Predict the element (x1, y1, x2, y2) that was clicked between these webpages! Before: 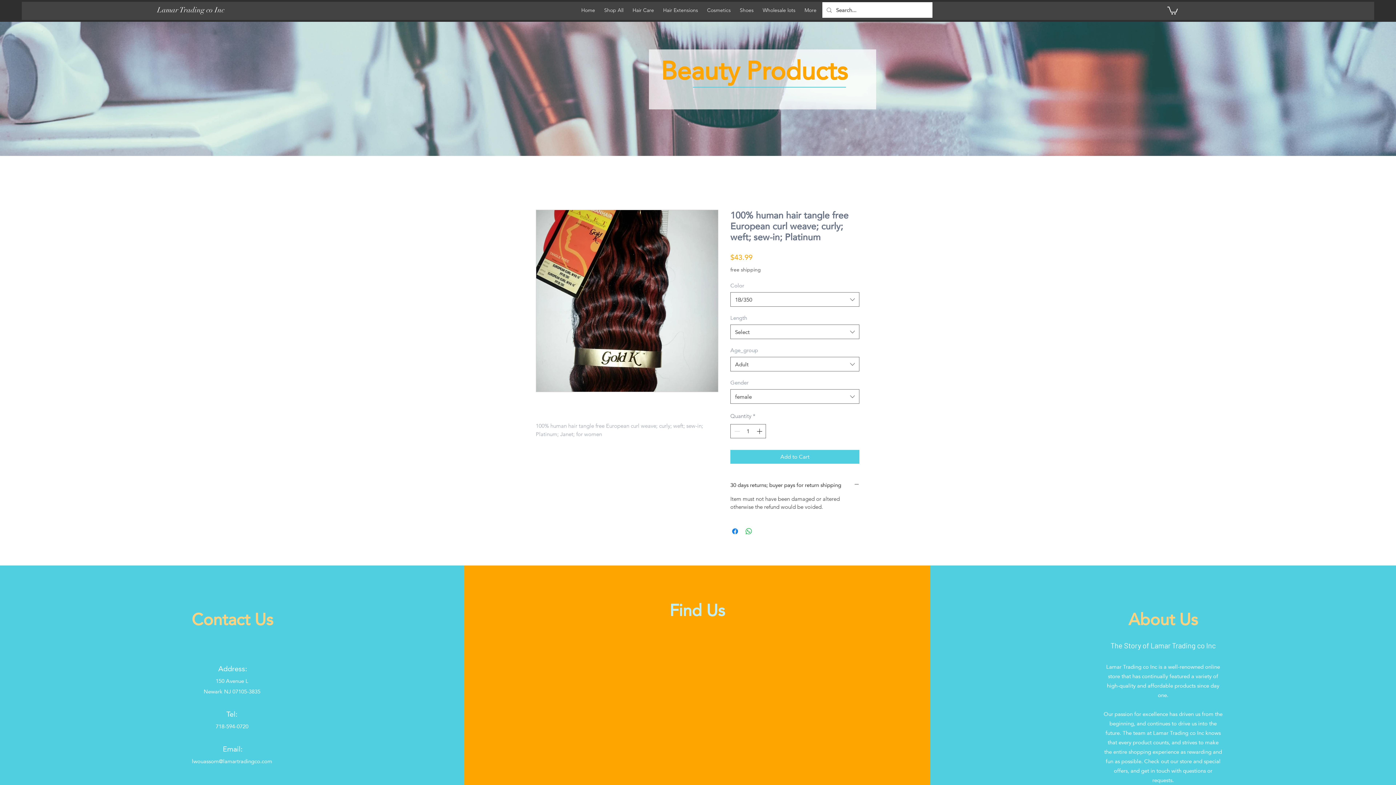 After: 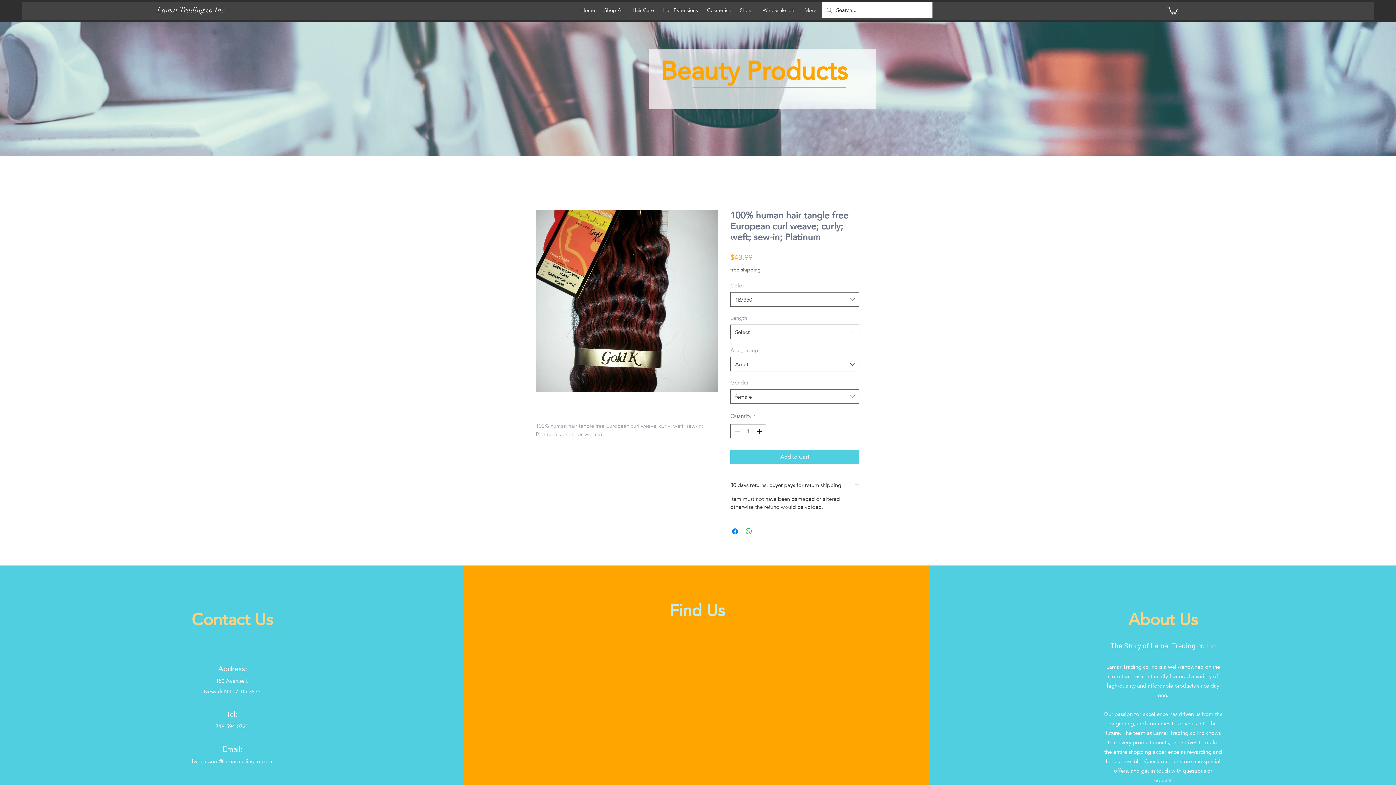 Action: label: free shipping bbox: (730, 265, 761, 274)